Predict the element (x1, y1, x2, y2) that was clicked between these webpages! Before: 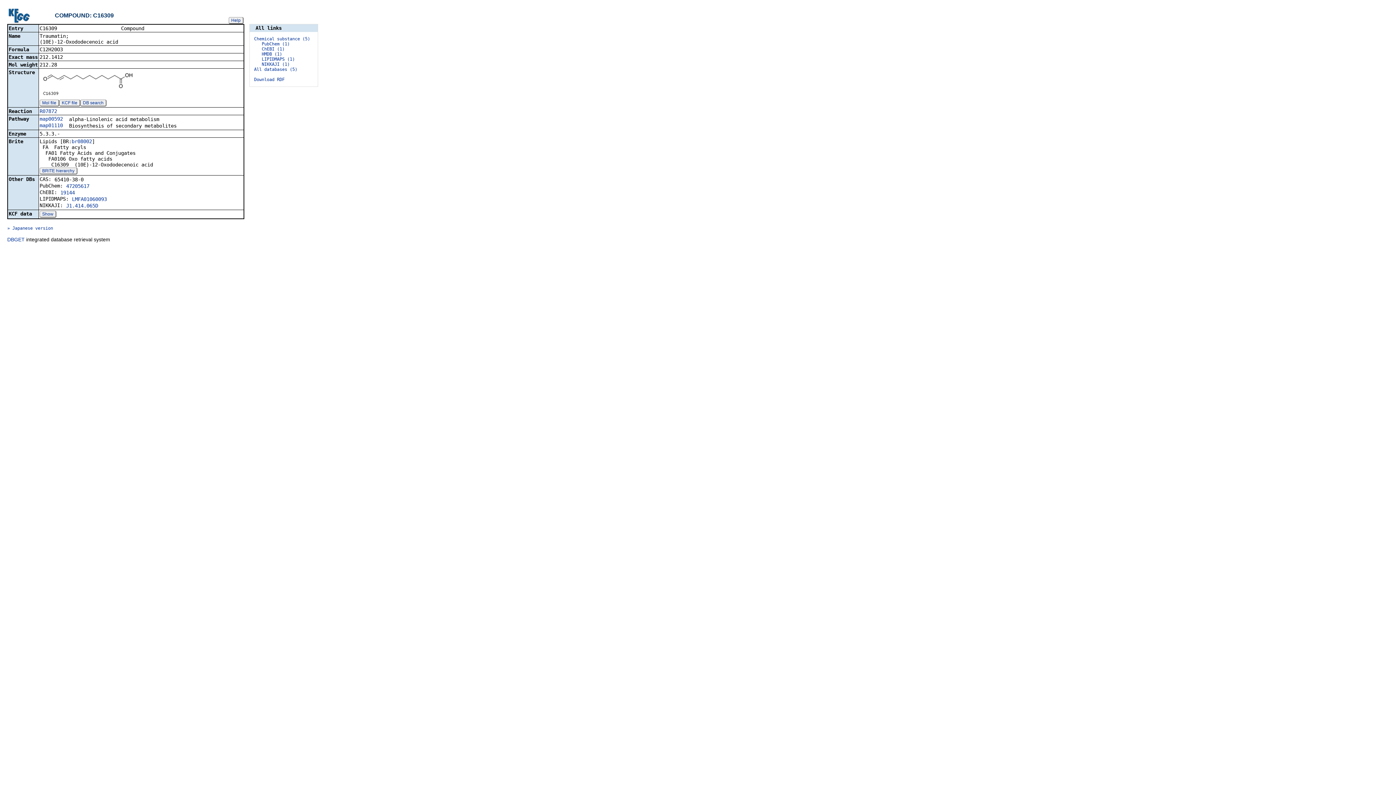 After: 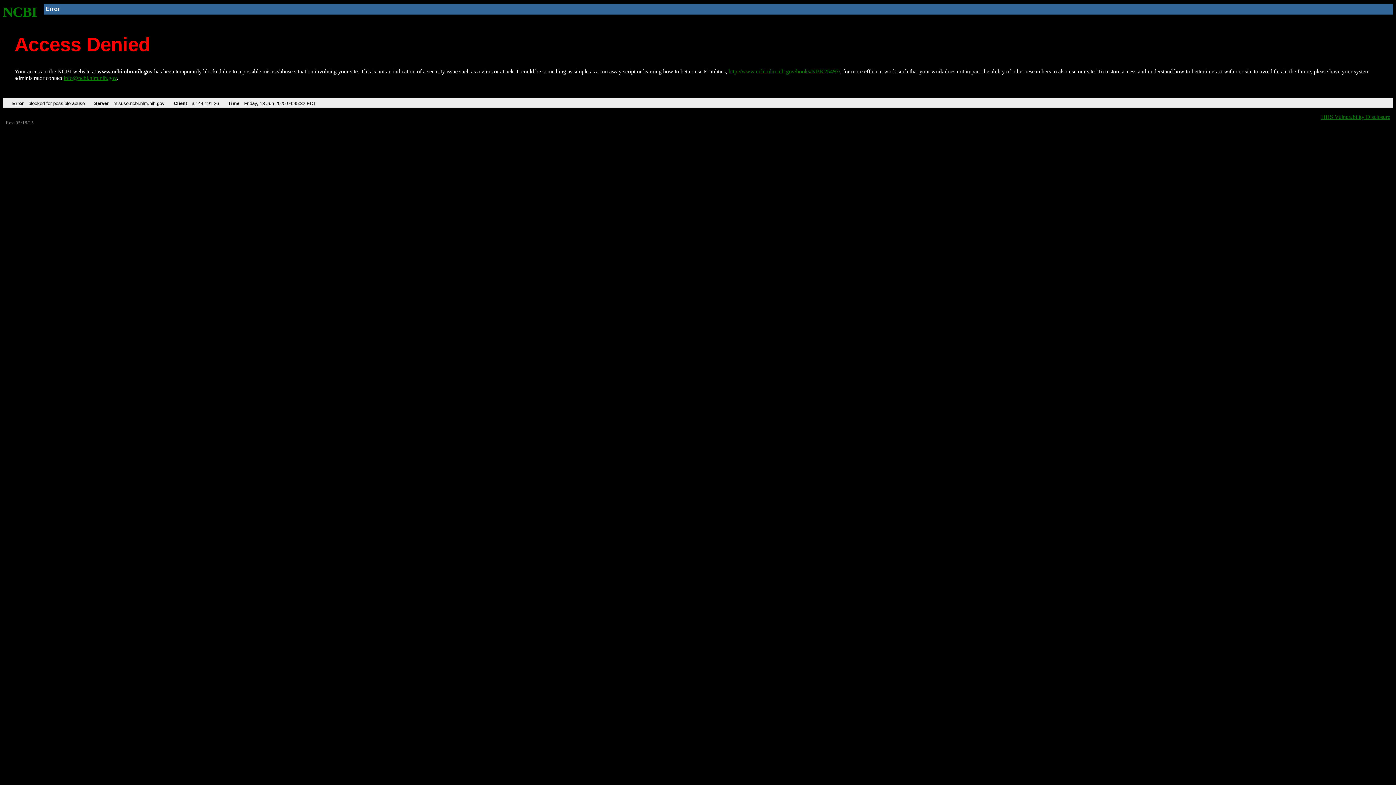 Action: bbox: (66, 183, 89, 189) label: 47205617